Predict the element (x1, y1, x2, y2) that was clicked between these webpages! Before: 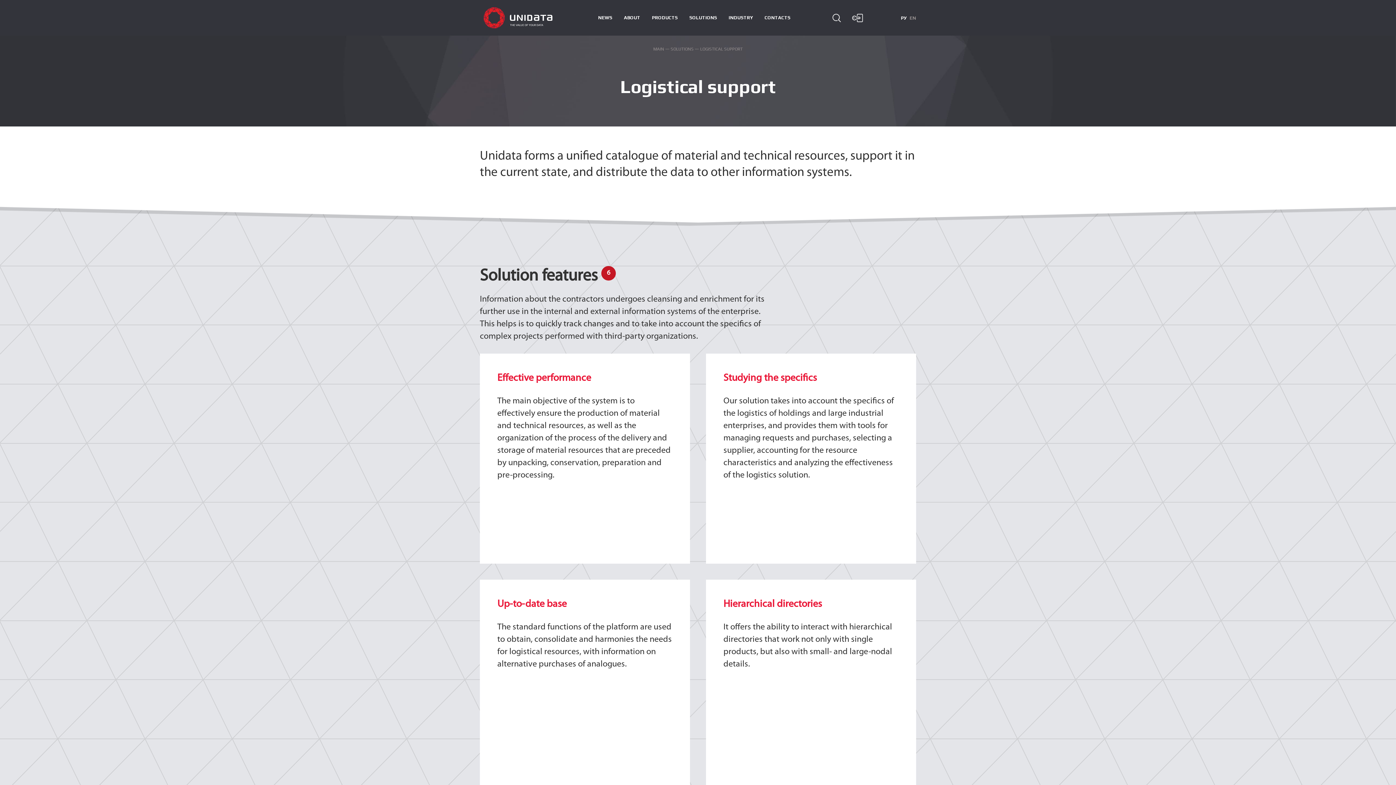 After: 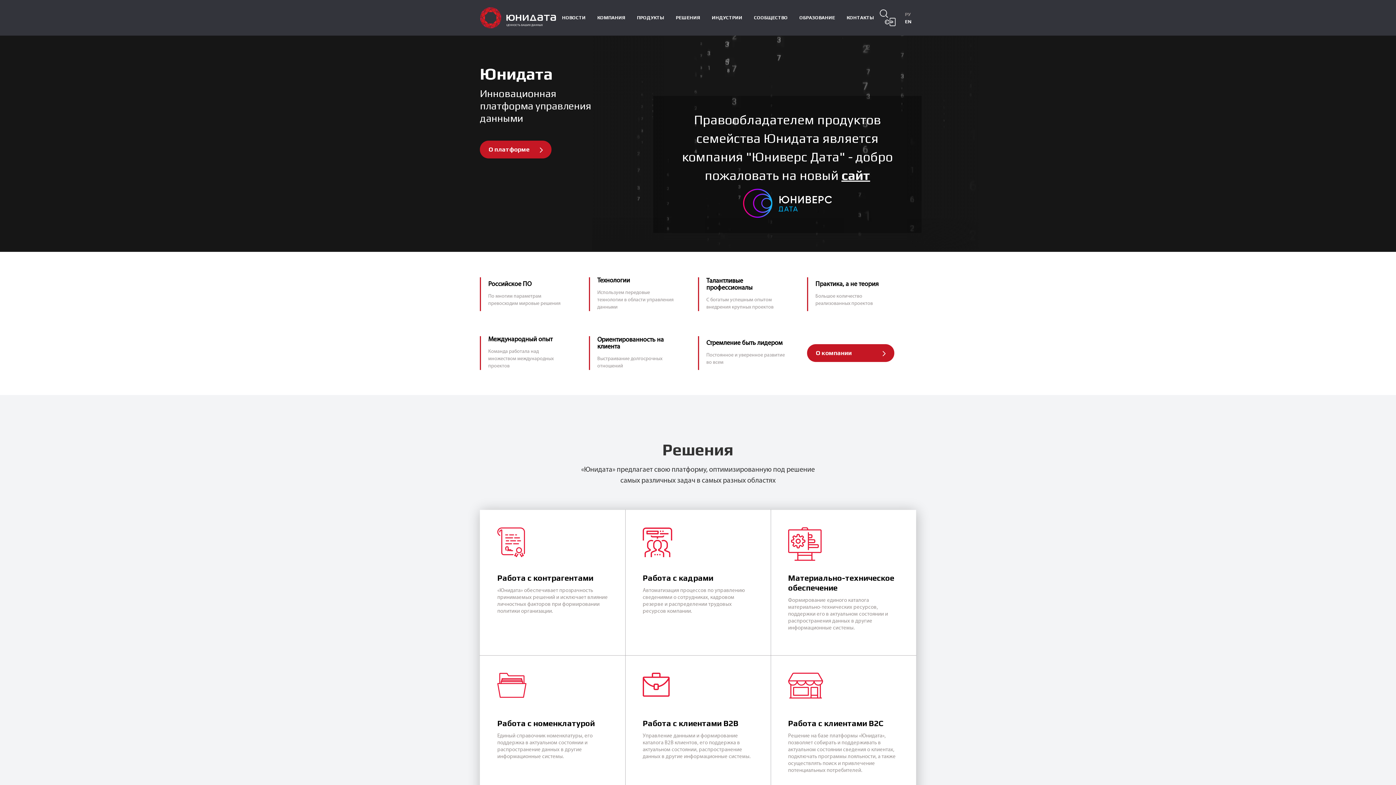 Action: label: РУ bbox: (901, 14, 906, 21)